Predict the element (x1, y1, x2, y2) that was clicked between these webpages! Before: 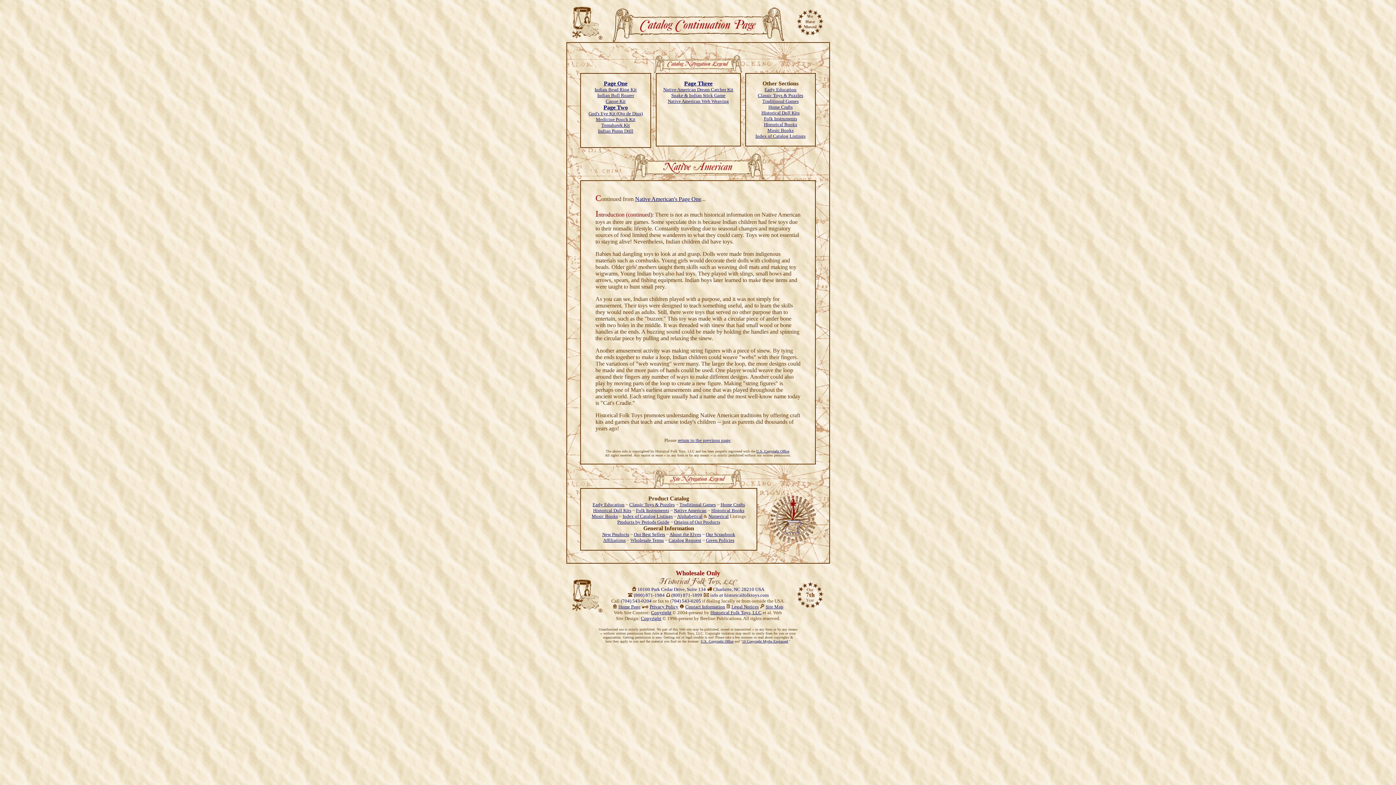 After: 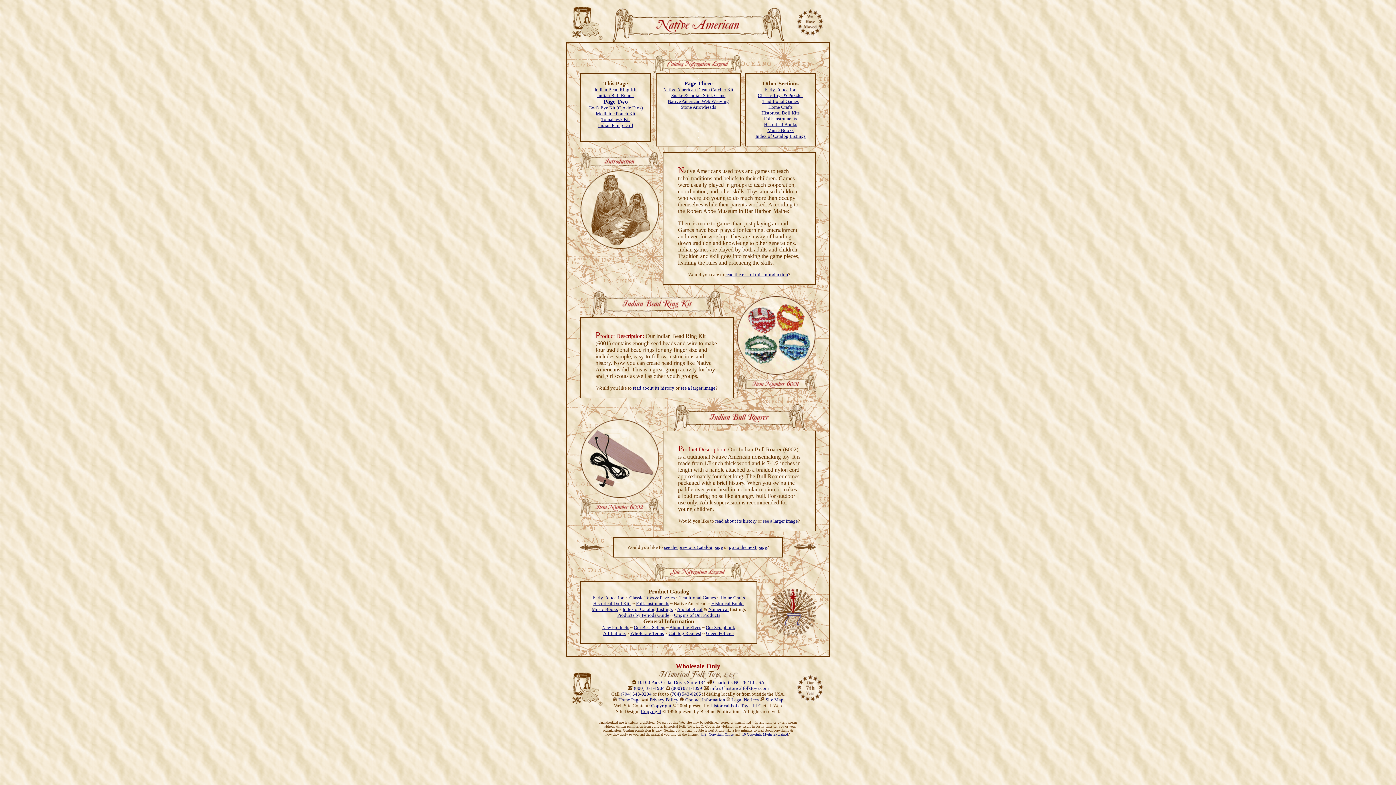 Action: label: Page One bbox: (604, 80, 627, 86)